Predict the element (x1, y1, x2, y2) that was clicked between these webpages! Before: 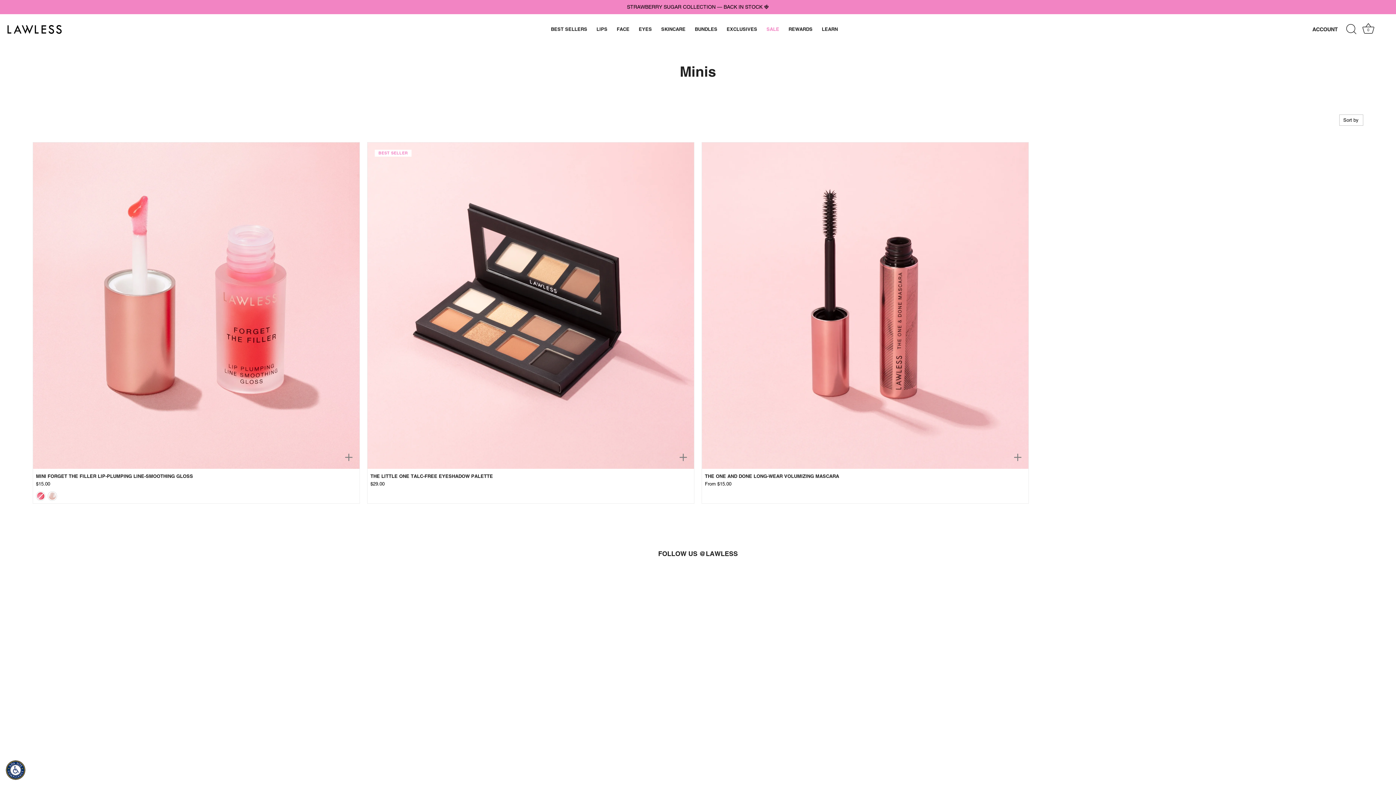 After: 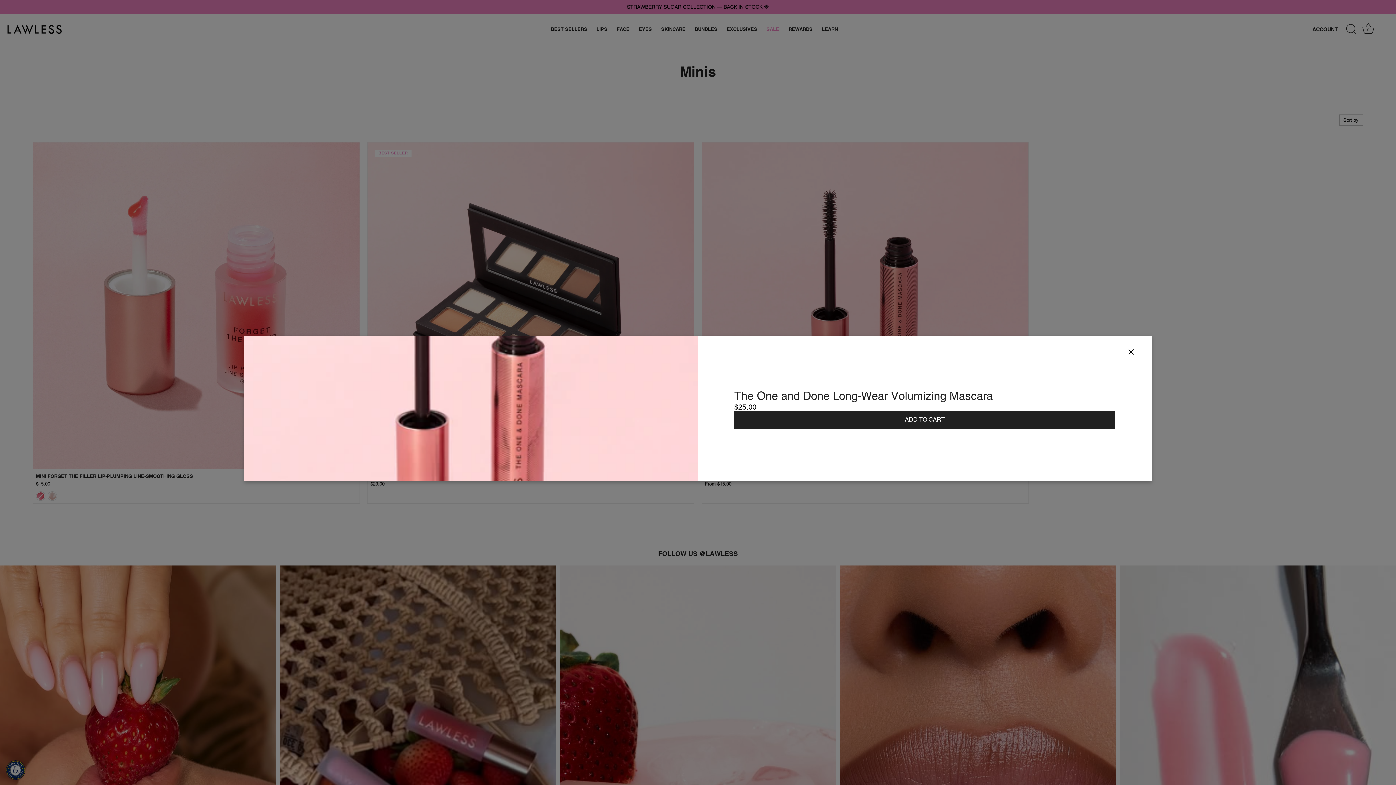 Action: bbox: (1007, 446, 1028, 467)